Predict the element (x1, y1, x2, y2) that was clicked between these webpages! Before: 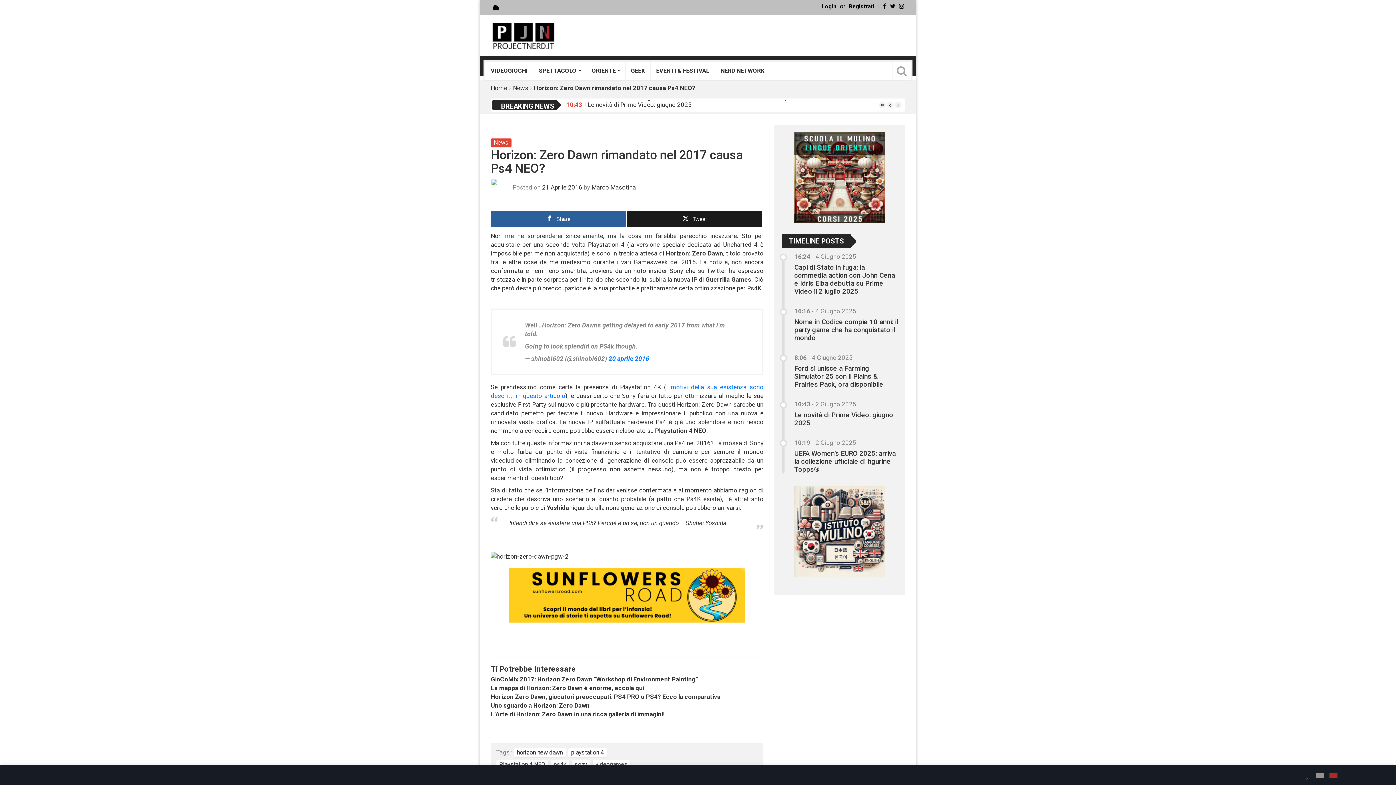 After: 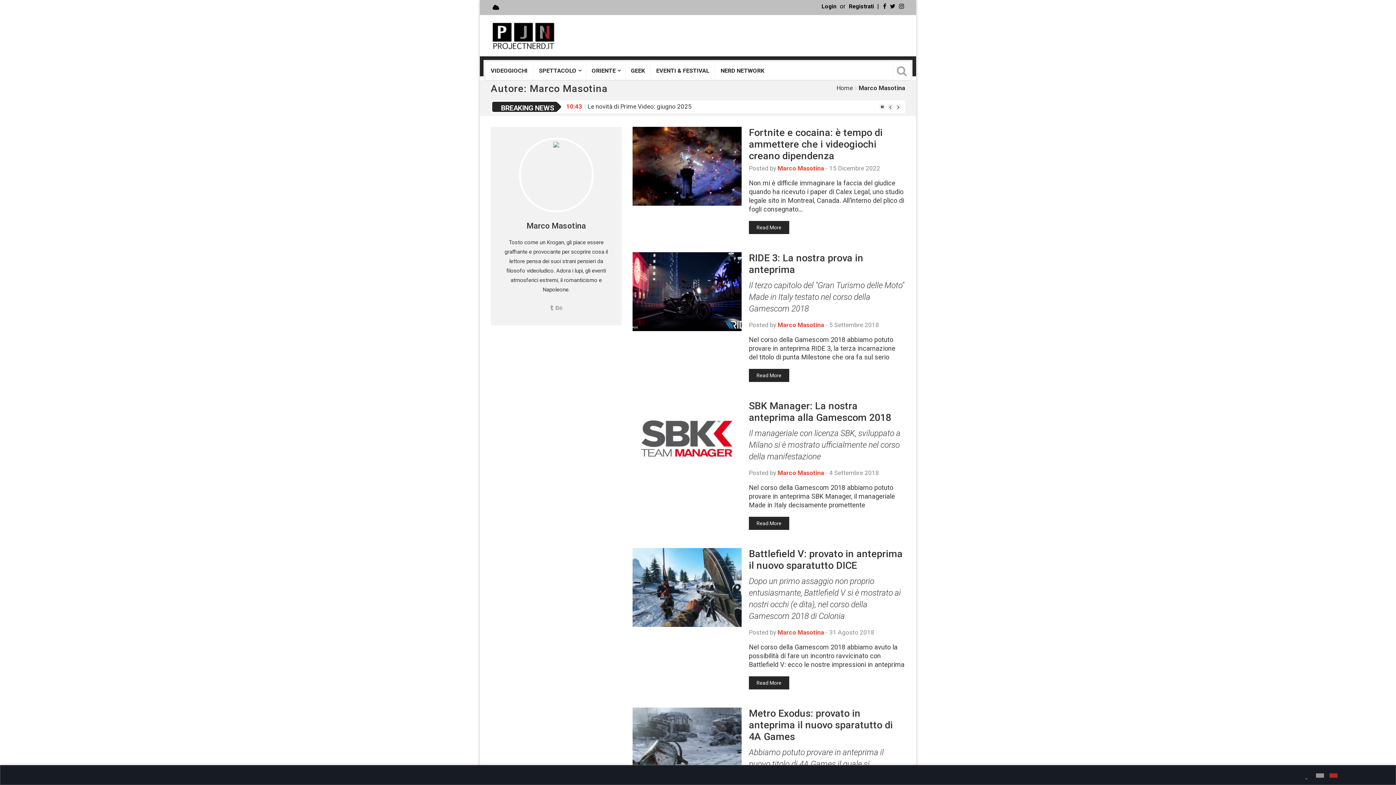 Action: label: Marco Masotina bbox: (591, 183, 636, 191)